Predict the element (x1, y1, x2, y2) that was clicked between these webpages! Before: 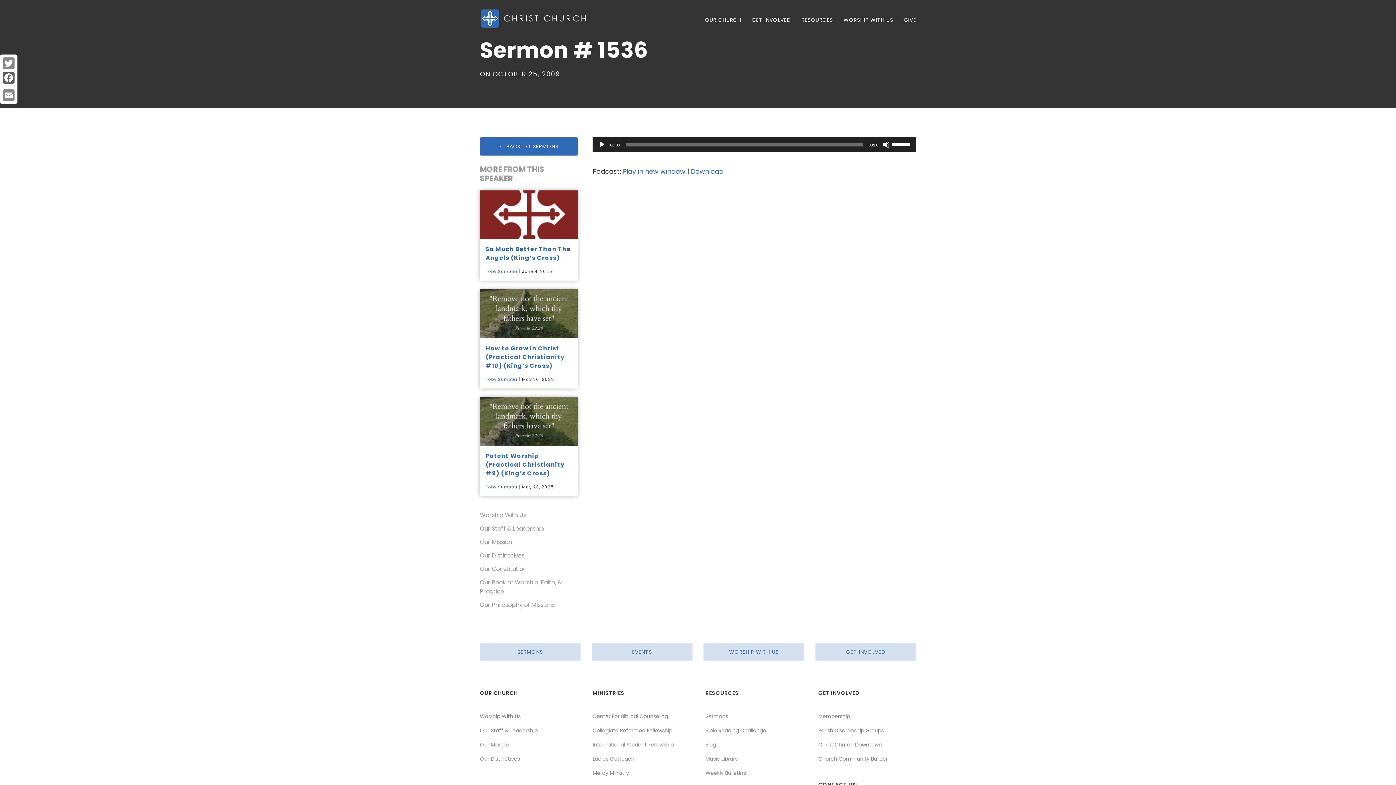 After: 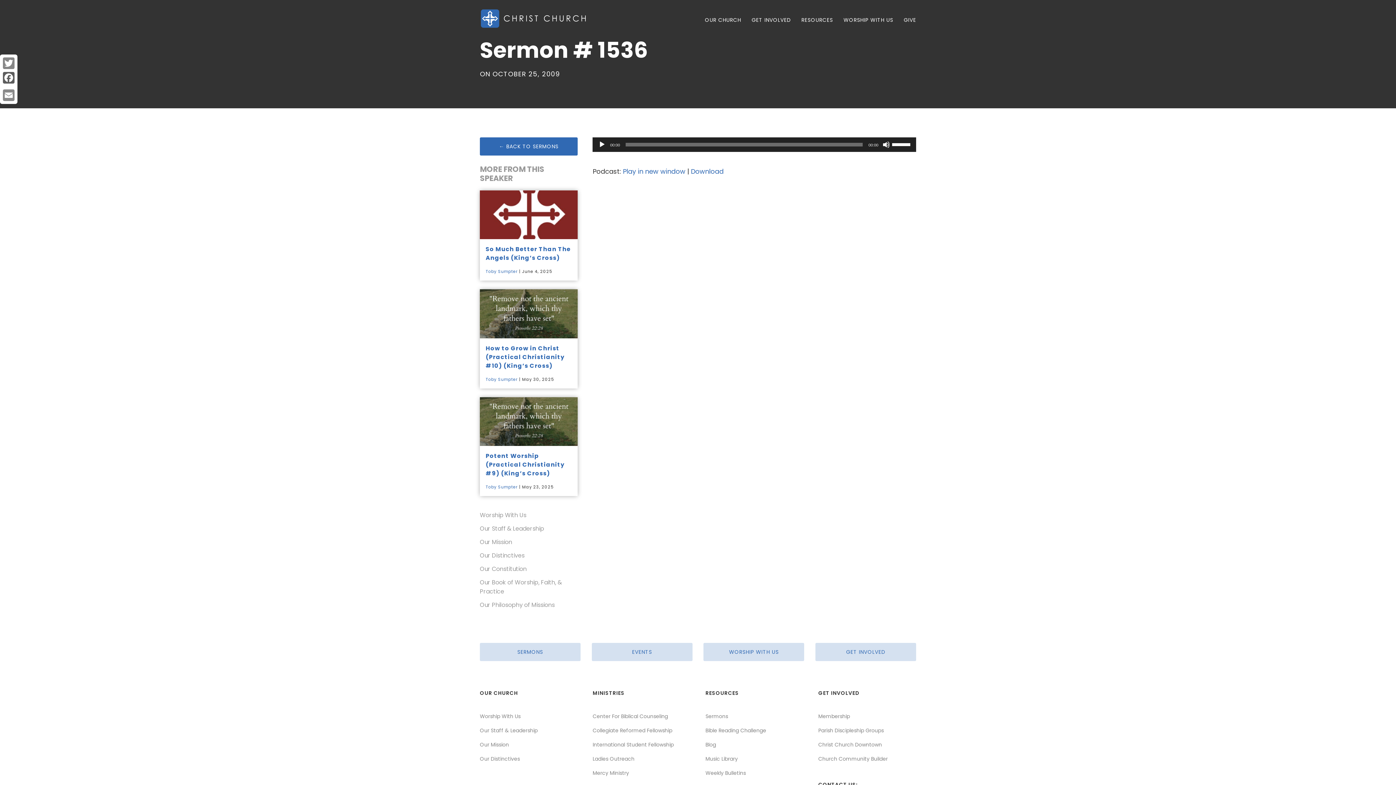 Action: bbox: (1, 85, 16, 88)